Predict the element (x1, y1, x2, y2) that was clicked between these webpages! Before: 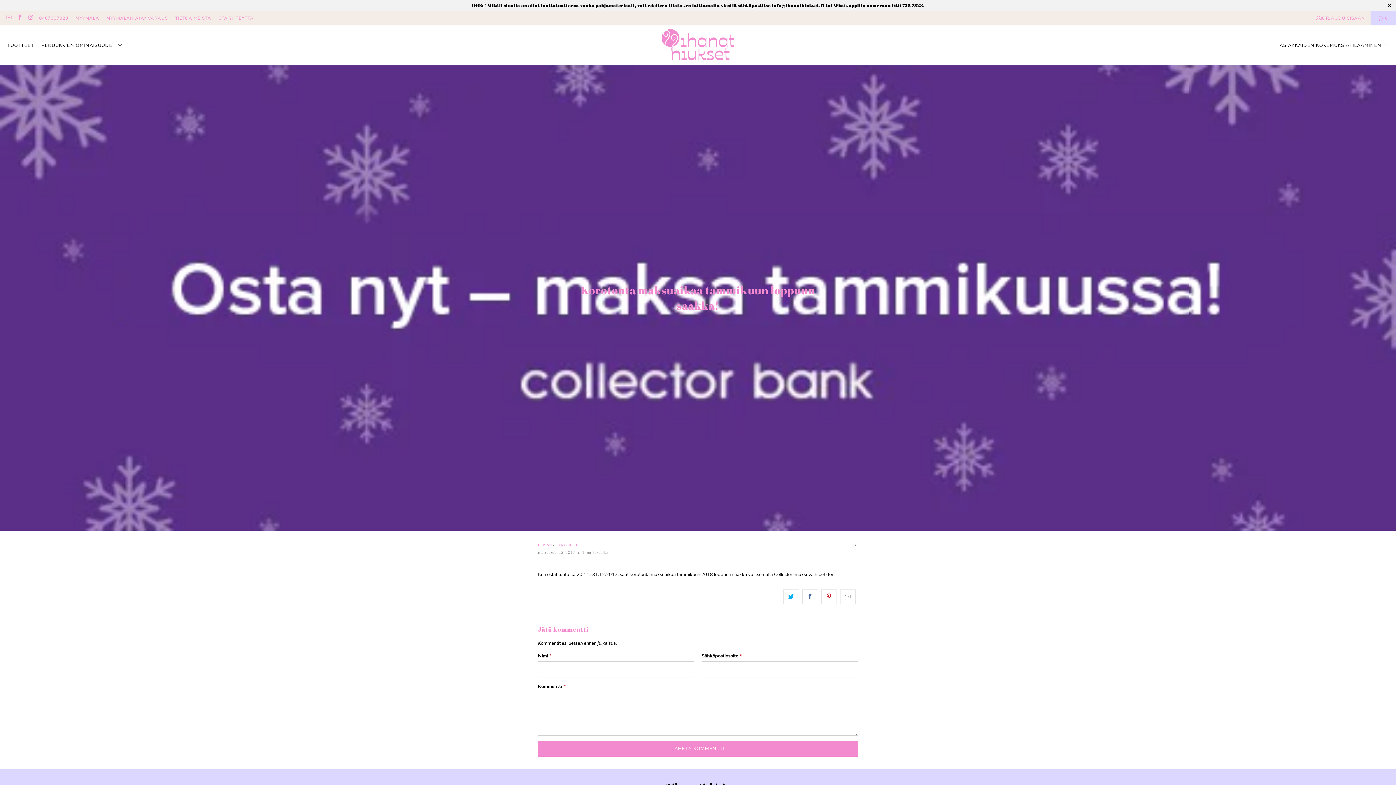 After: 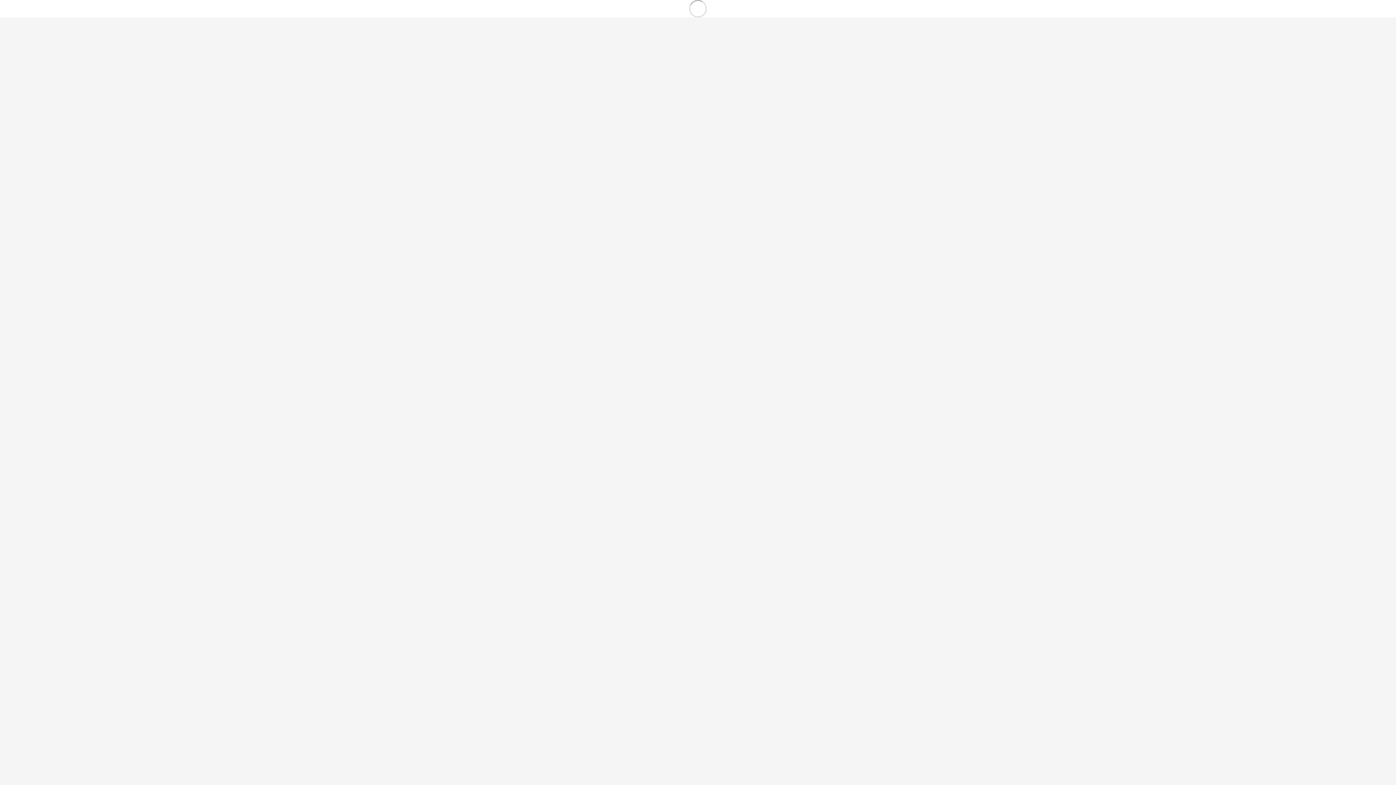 Action: bbox: (106, 14, 167, 21) label: MYYMÄLÄN AJANVARAUS